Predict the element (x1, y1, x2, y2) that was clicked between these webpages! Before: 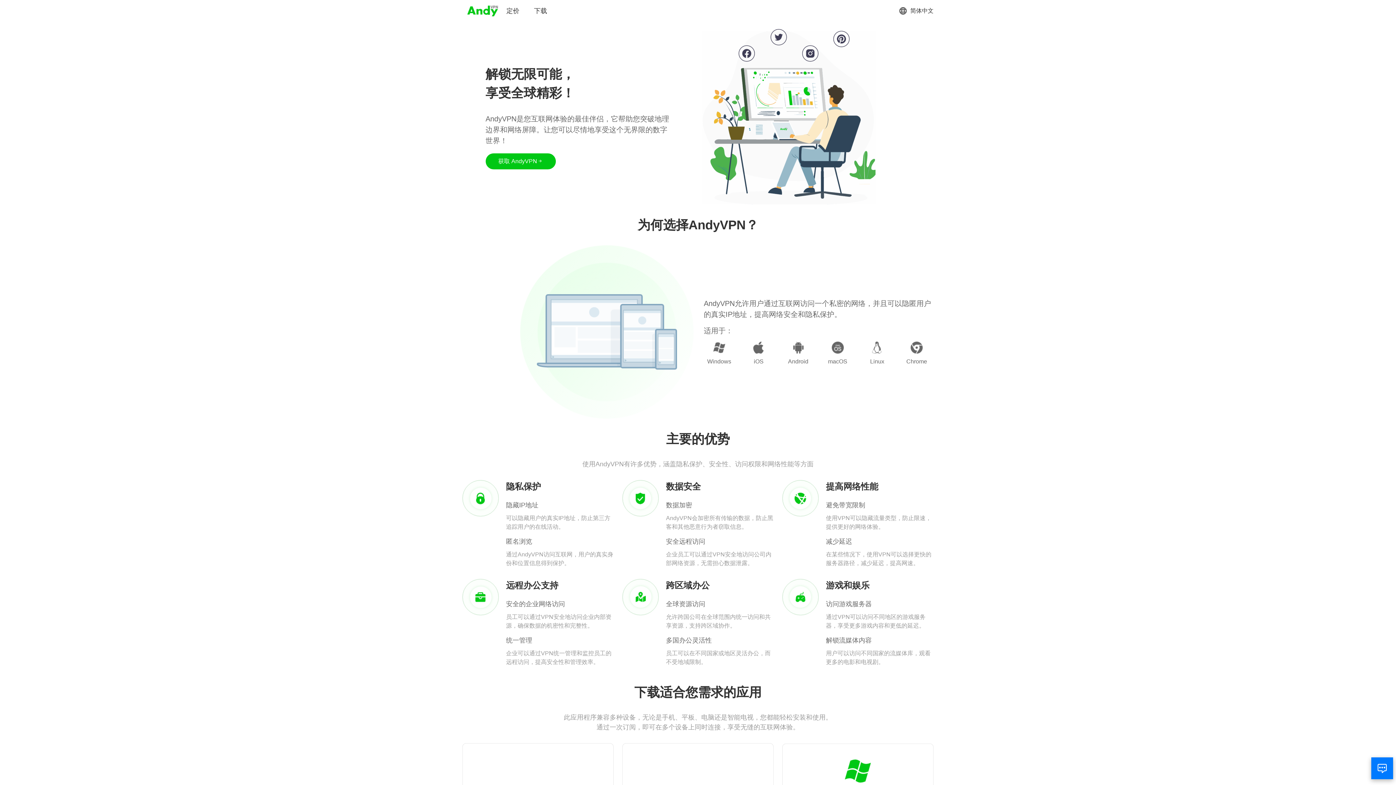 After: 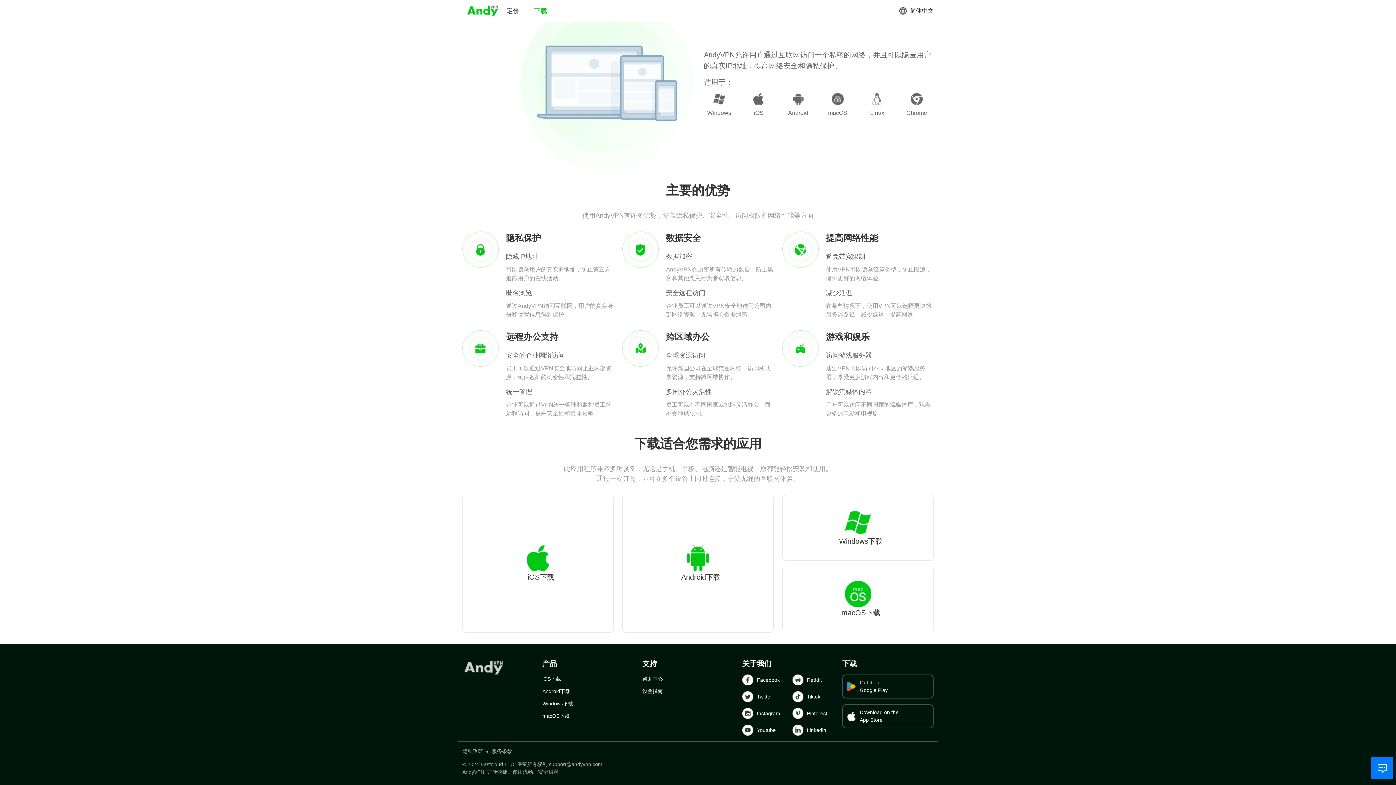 Action: bbox: (534, 6, 547, 15) label: 下载